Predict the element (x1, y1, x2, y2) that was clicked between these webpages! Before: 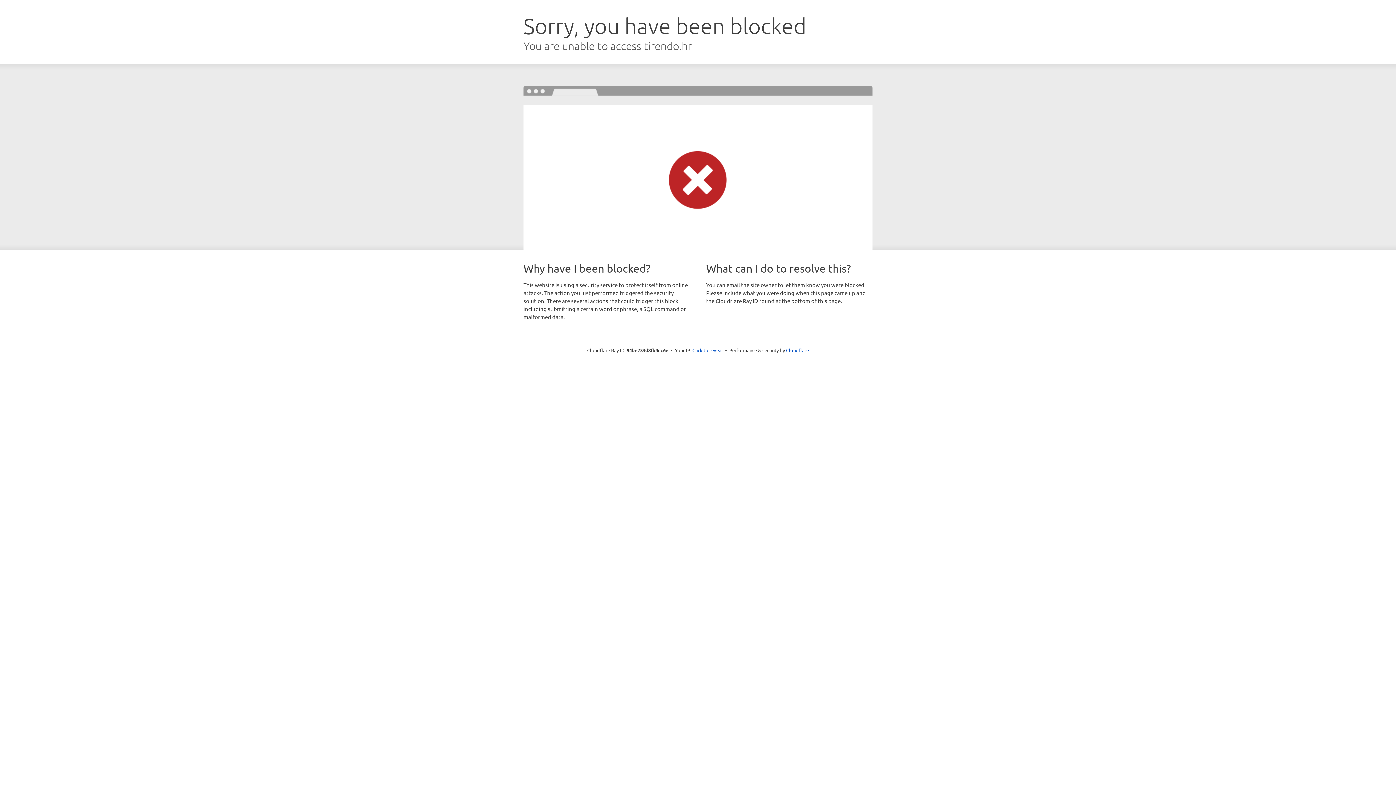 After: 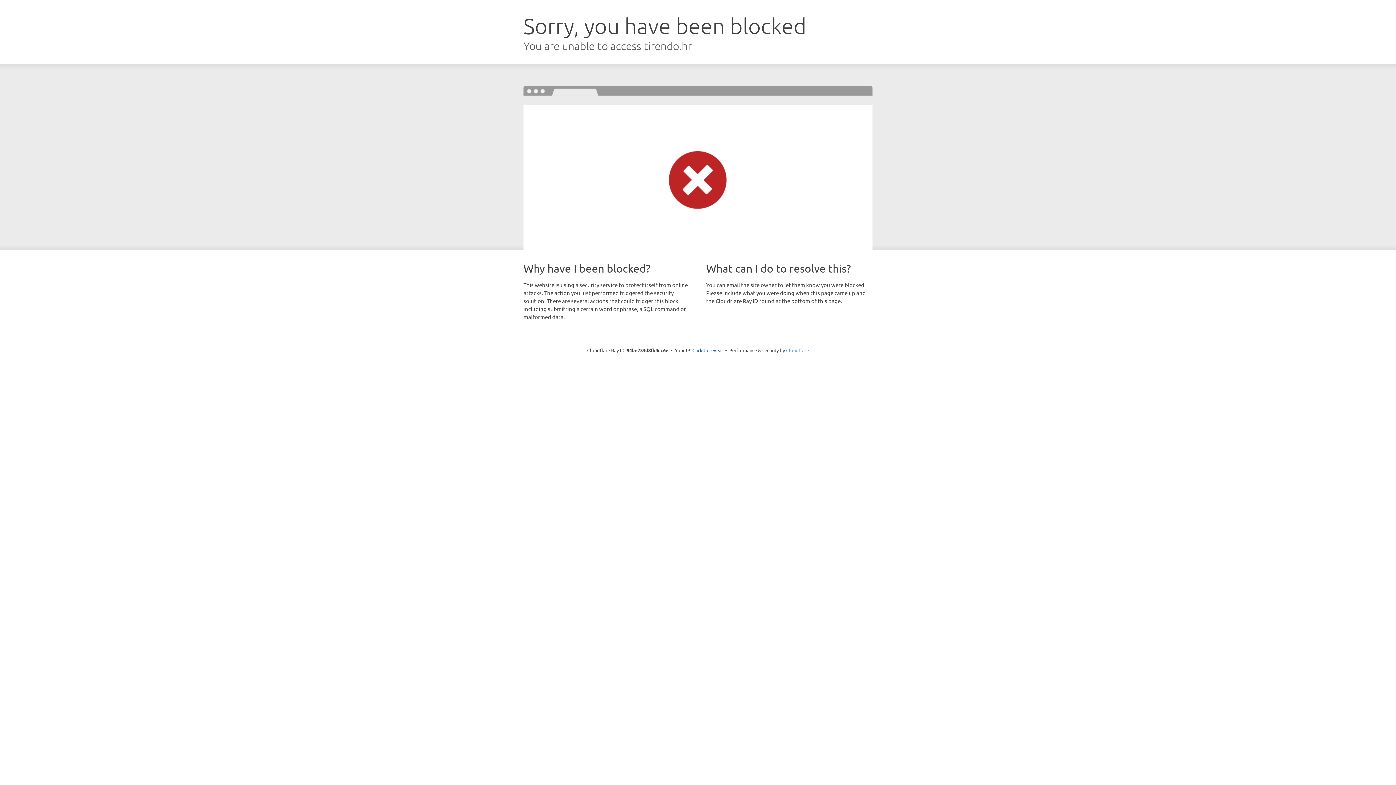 Action: label: Cloudflare bbox: (786, 347, 809, 353)